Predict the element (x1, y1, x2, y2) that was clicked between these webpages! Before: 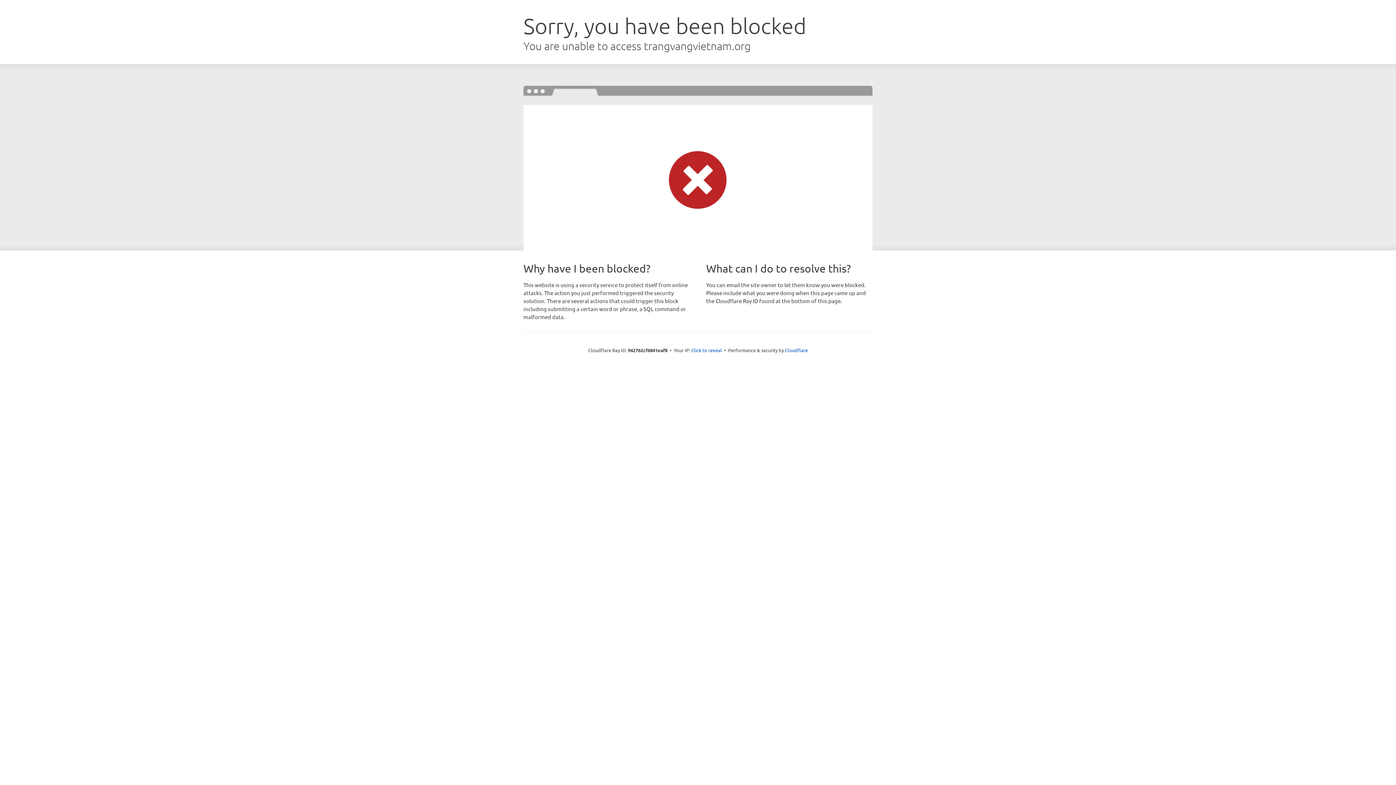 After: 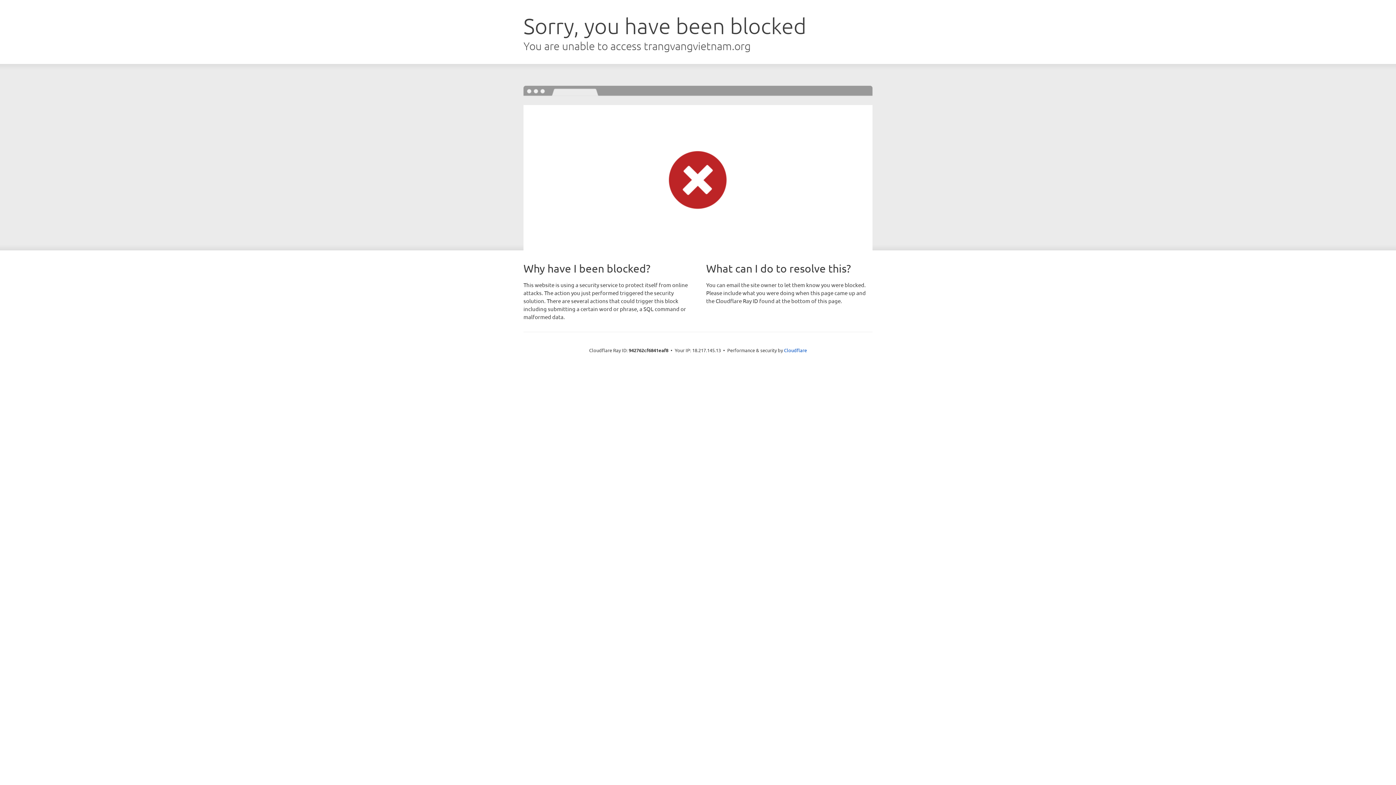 Action: label: Click to reveal bbox: (691, 346, 722, 353)